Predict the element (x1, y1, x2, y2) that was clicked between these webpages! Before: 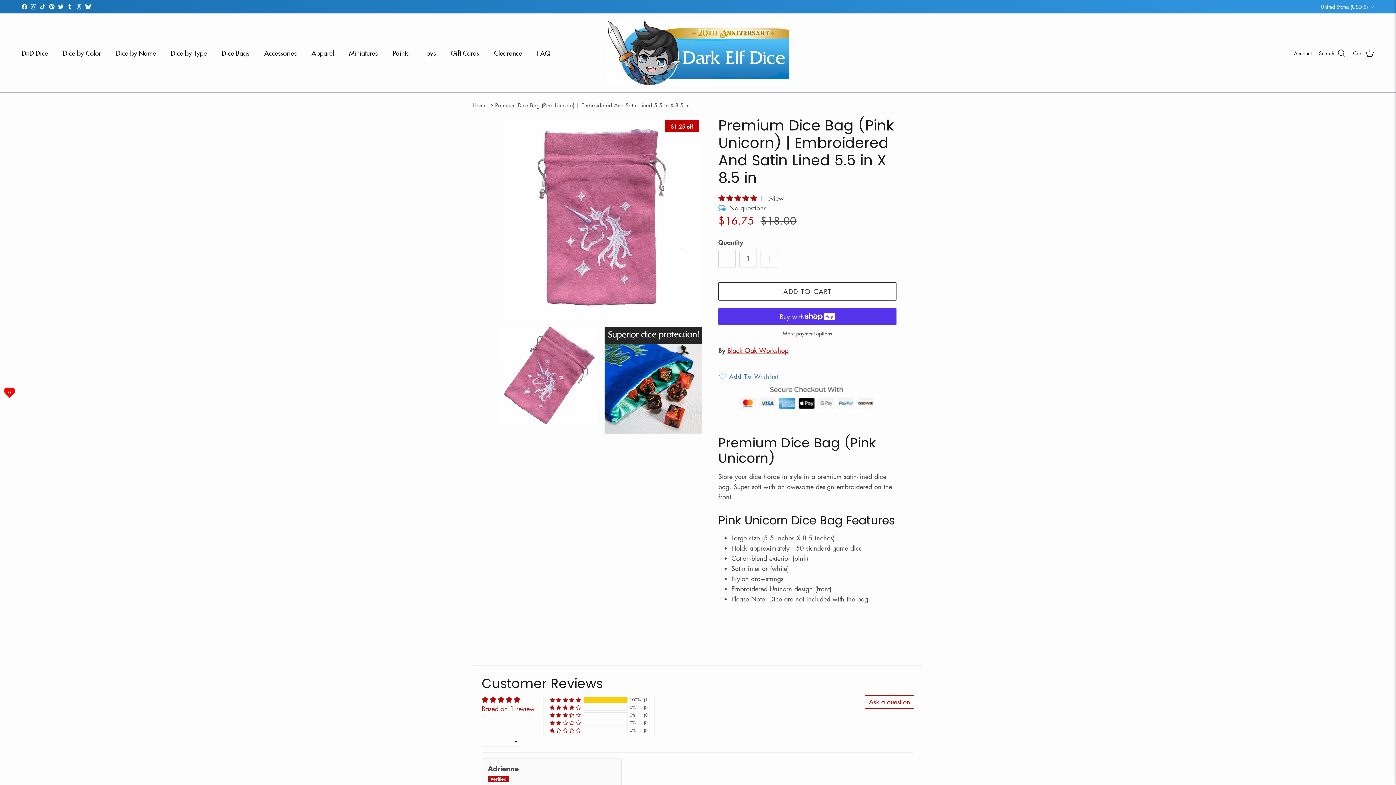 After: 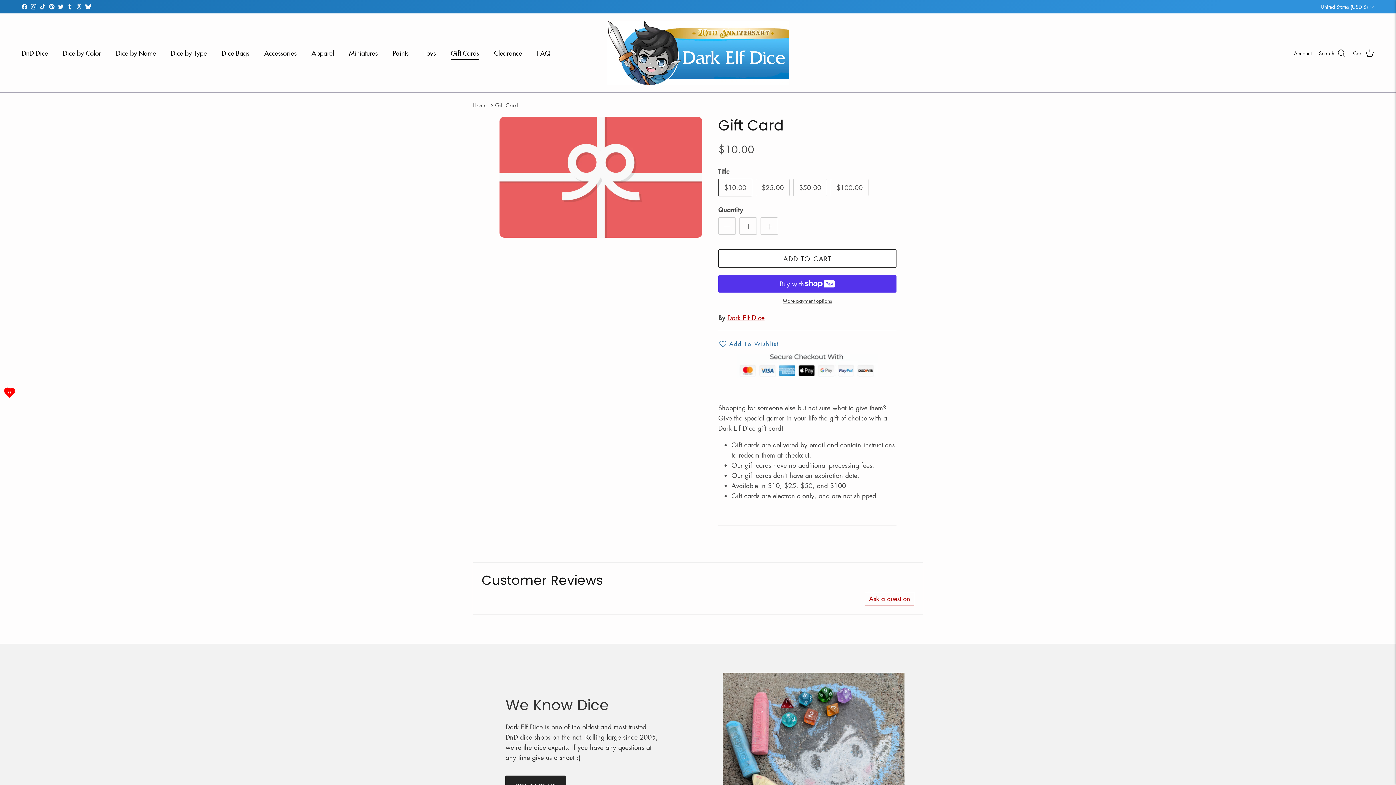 Action: label: Gift Cards bbox: (444, 40, 485, 65)